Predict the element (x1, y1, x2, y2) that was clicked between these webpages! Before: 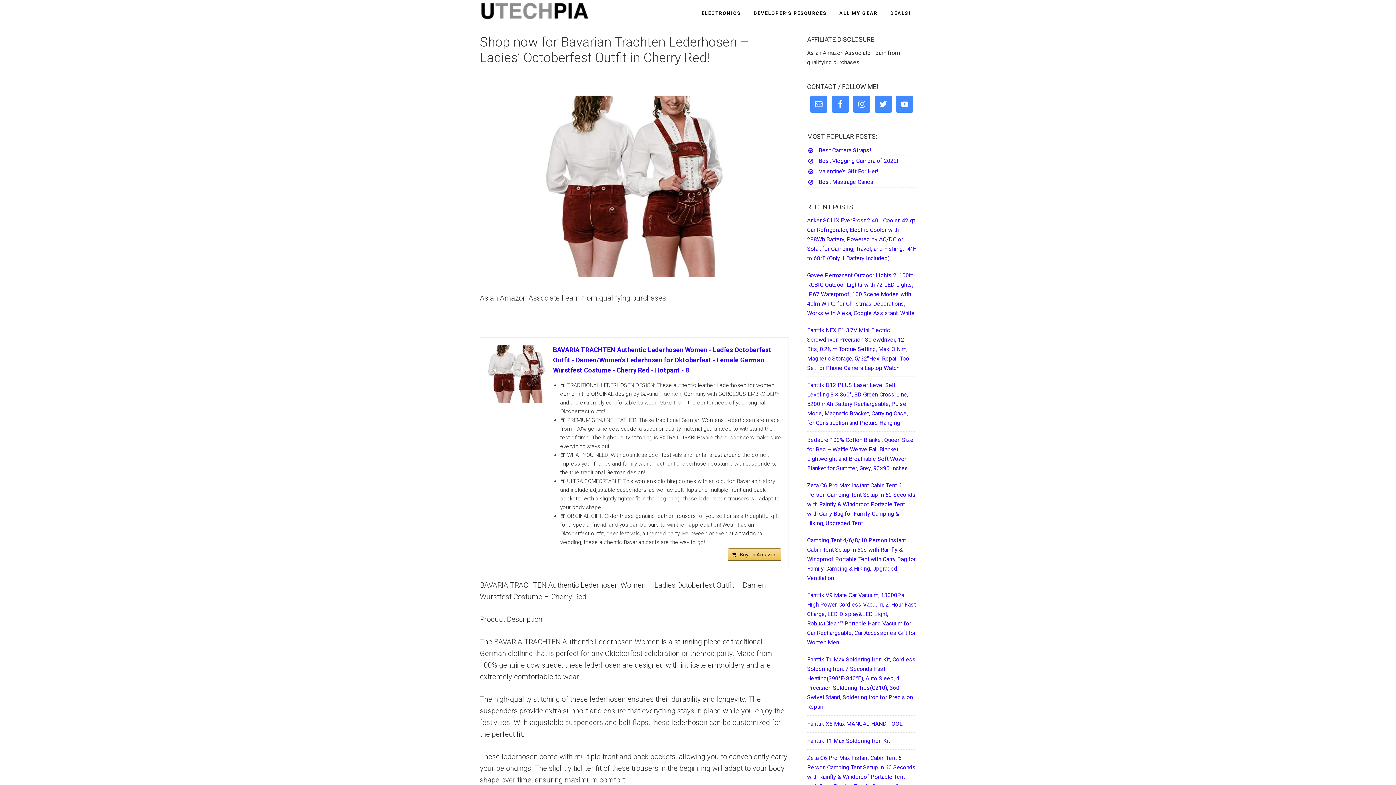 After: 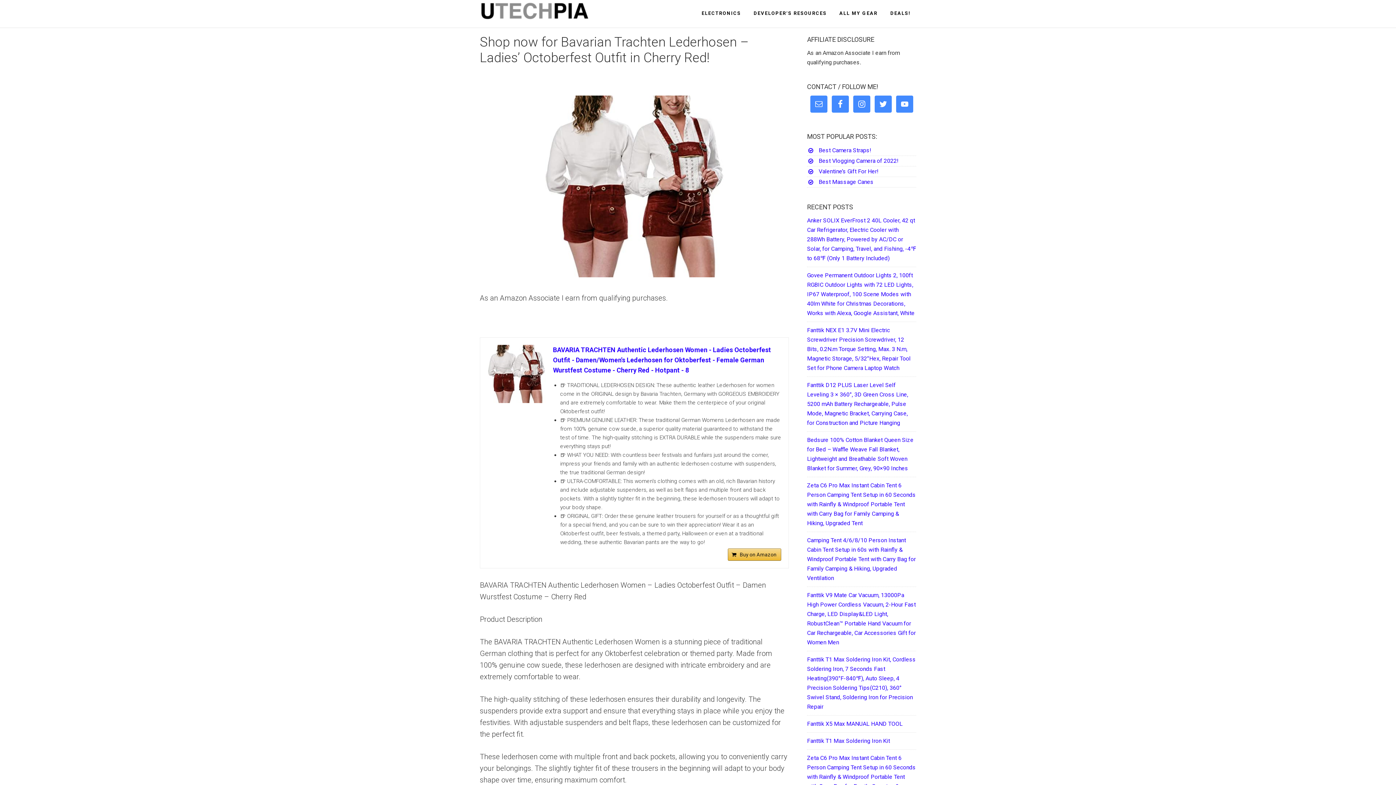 Action: bbox: (728, 548, 781, 561) label: Buy on Amazon